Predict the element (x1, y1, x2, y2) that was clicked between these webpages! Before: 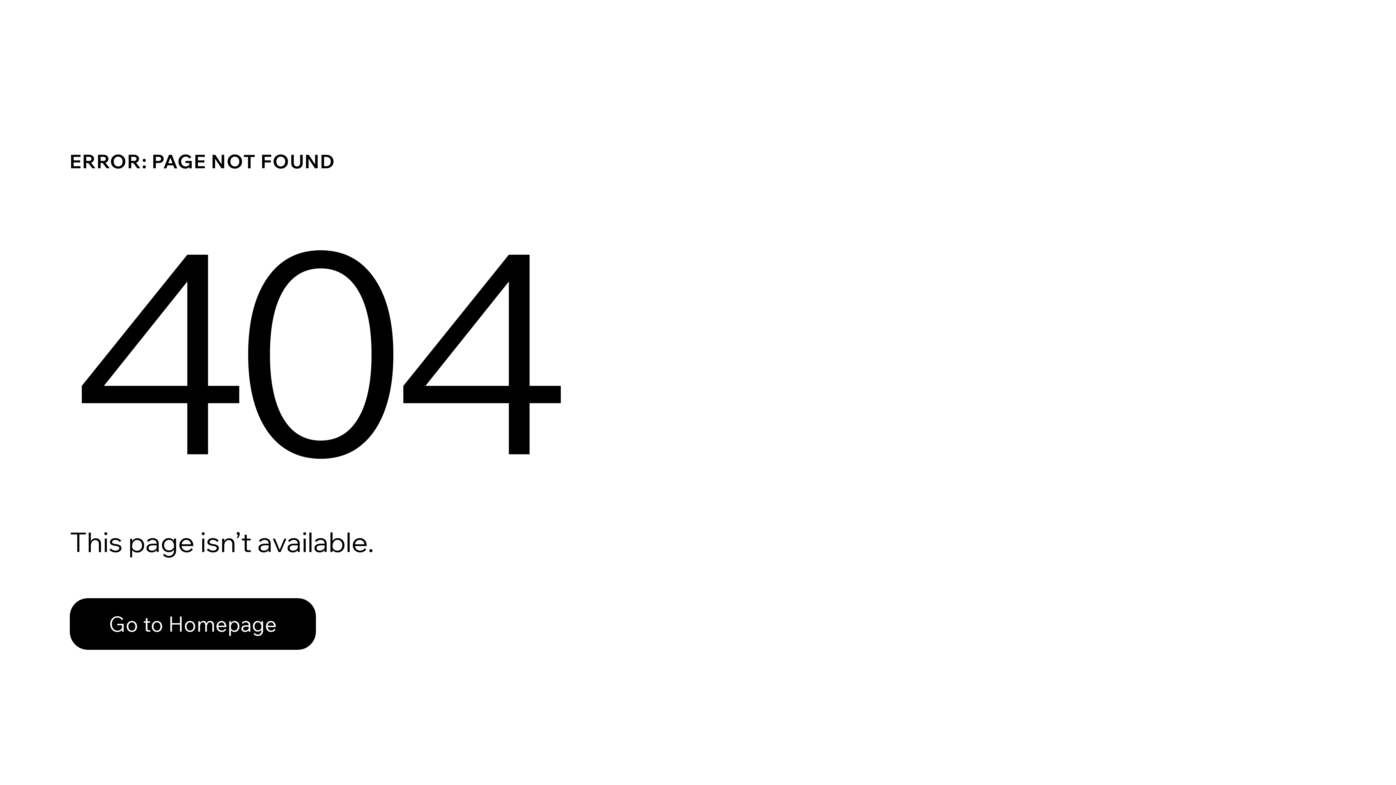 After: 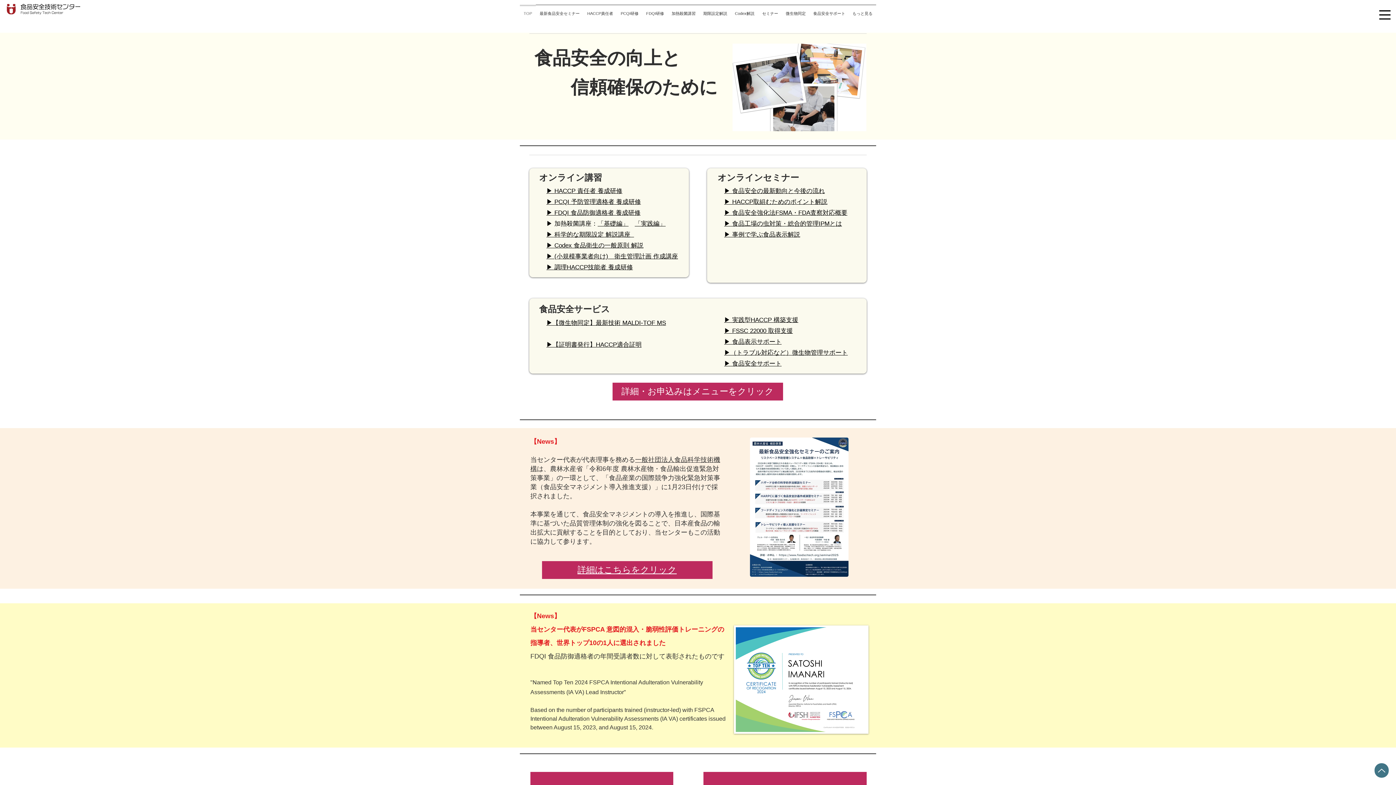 Action: label: Go to Homepage bbox: (69, 598, 316, 650)